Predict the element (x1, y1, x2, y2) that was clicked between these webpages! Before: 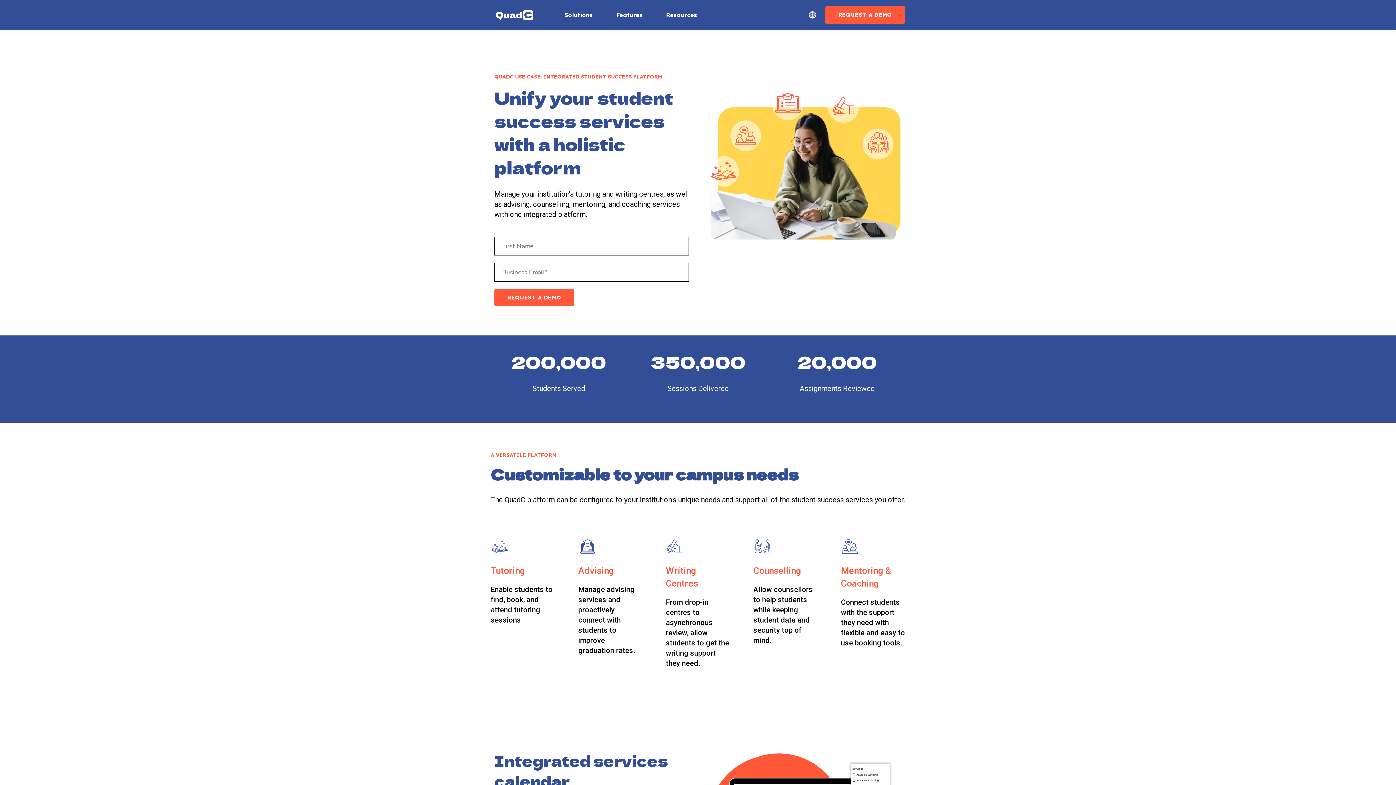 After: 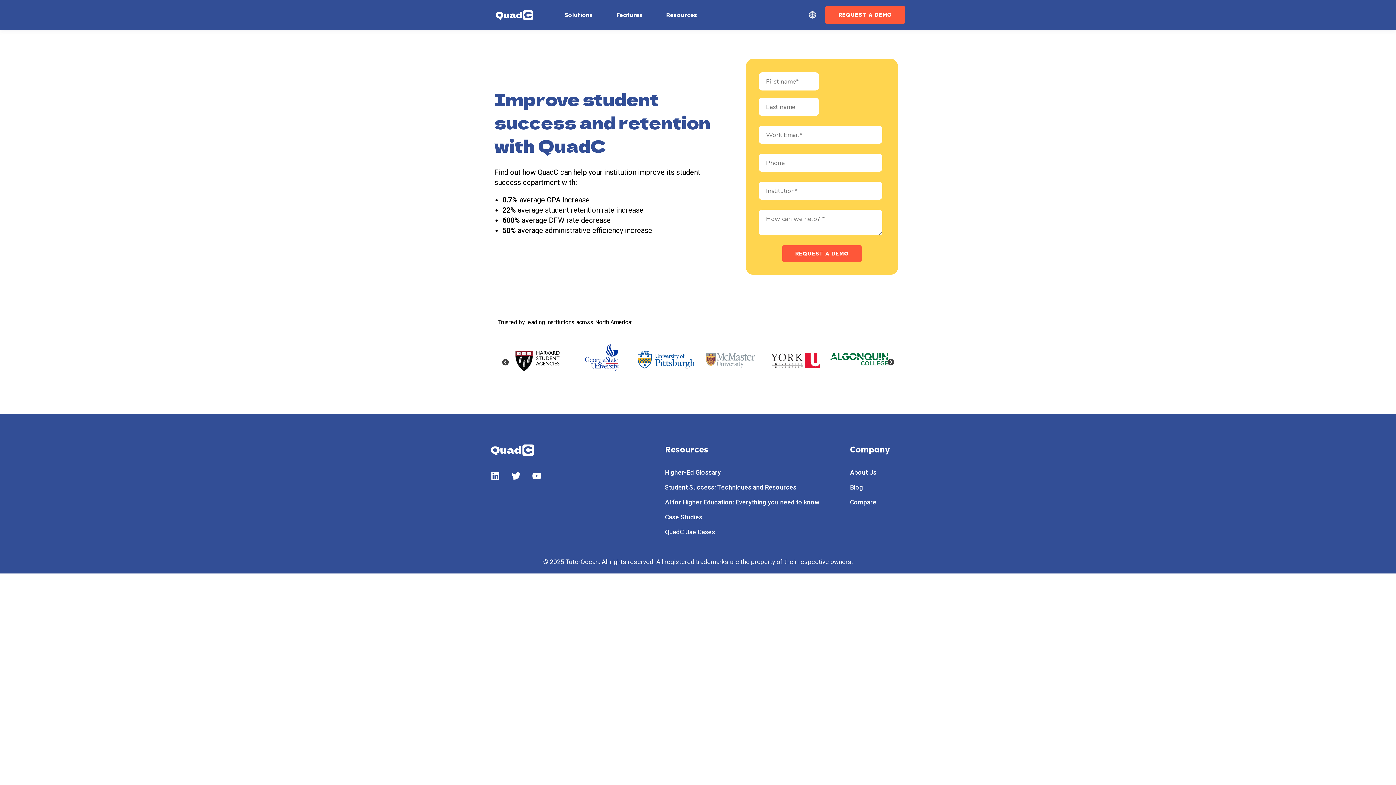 Action: bbox: (825, 6, 905, 23) label: REQUEST A DEMO